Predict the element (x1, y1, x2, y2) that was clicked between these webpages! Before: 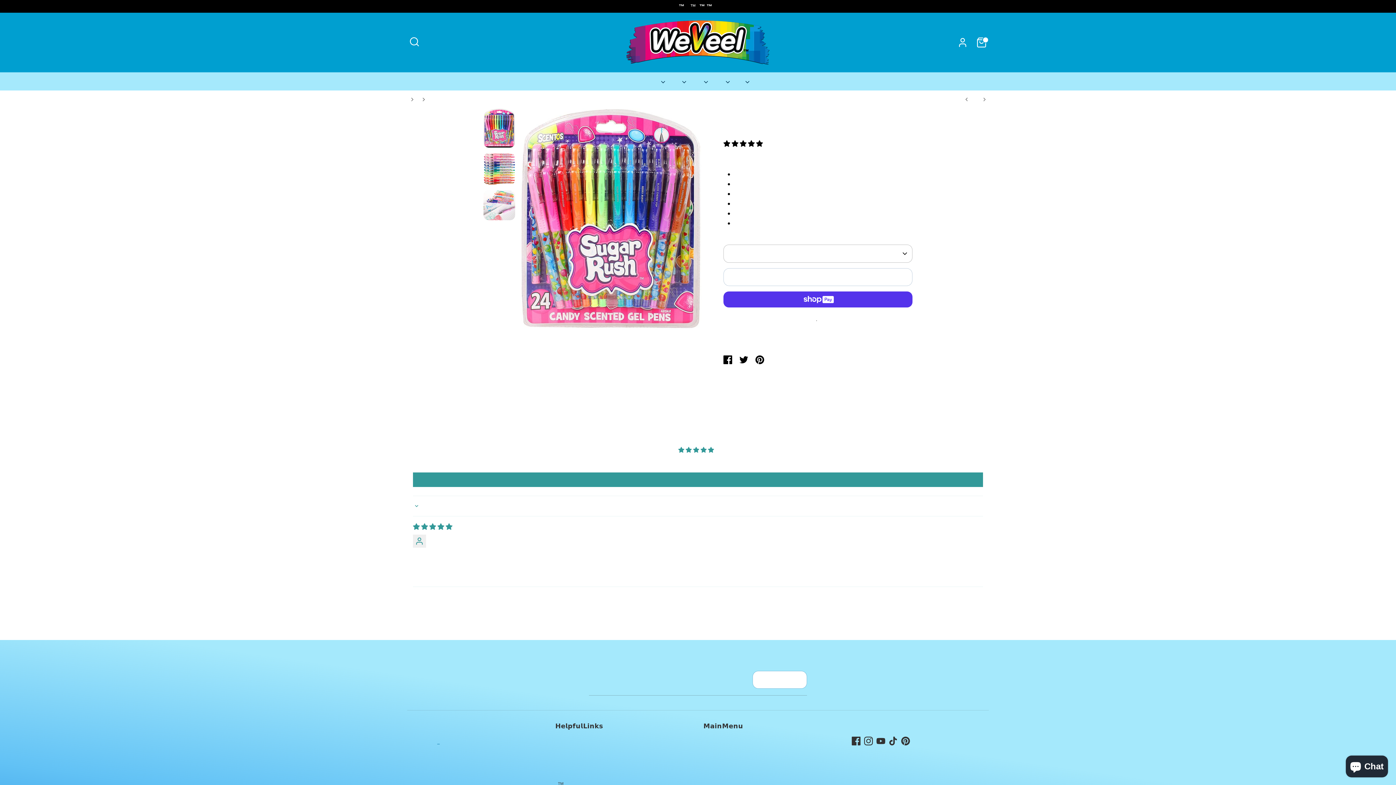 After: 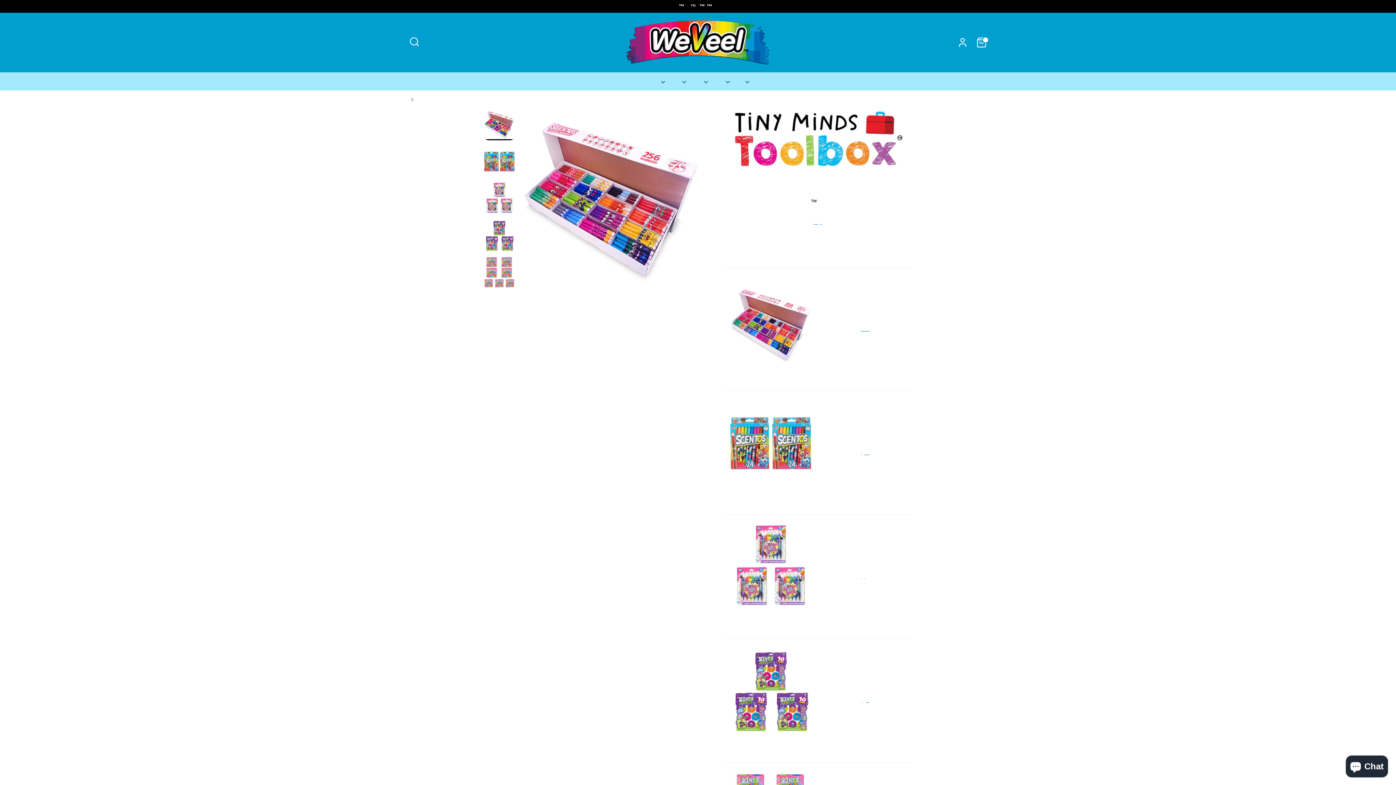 Action: bbox: (715, 77, 736, 90) label: Teacher Product Deals 